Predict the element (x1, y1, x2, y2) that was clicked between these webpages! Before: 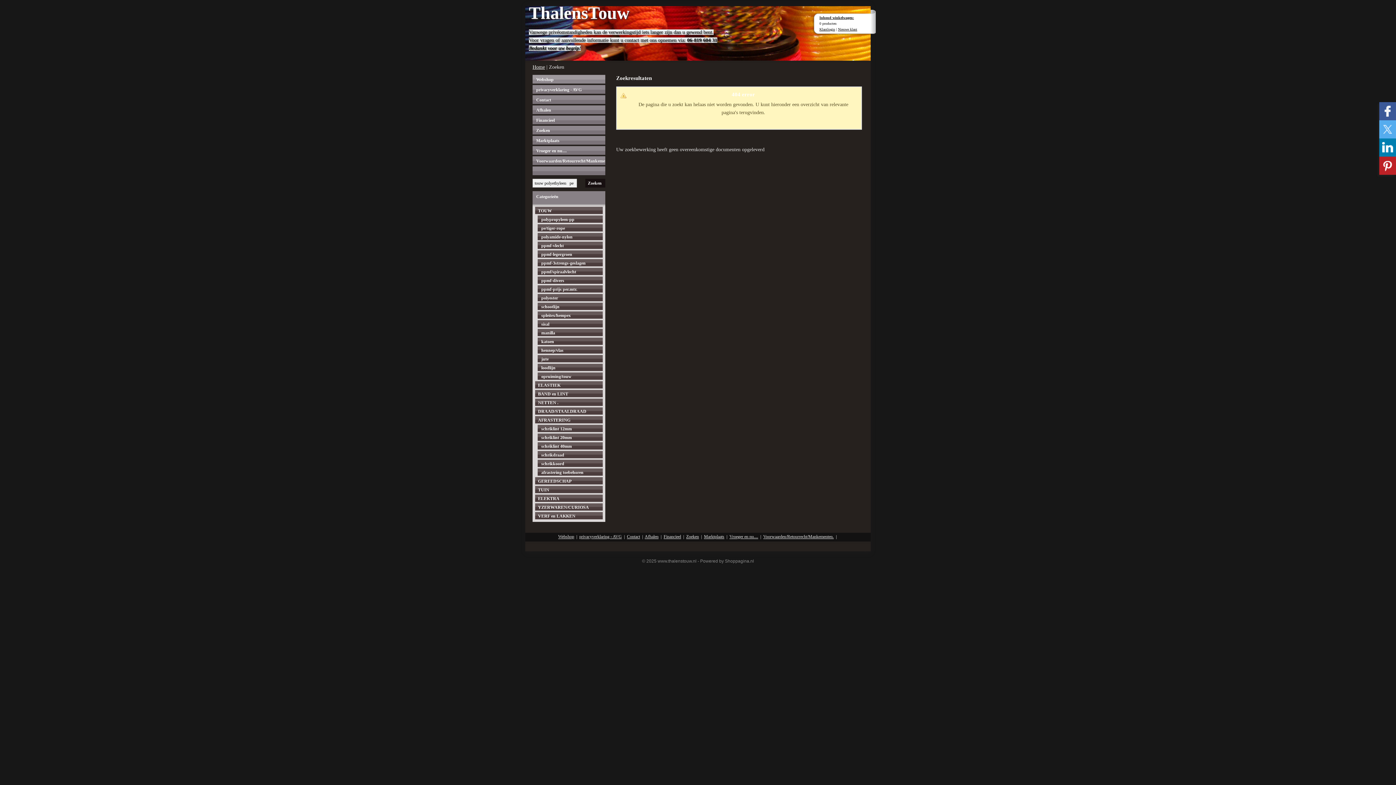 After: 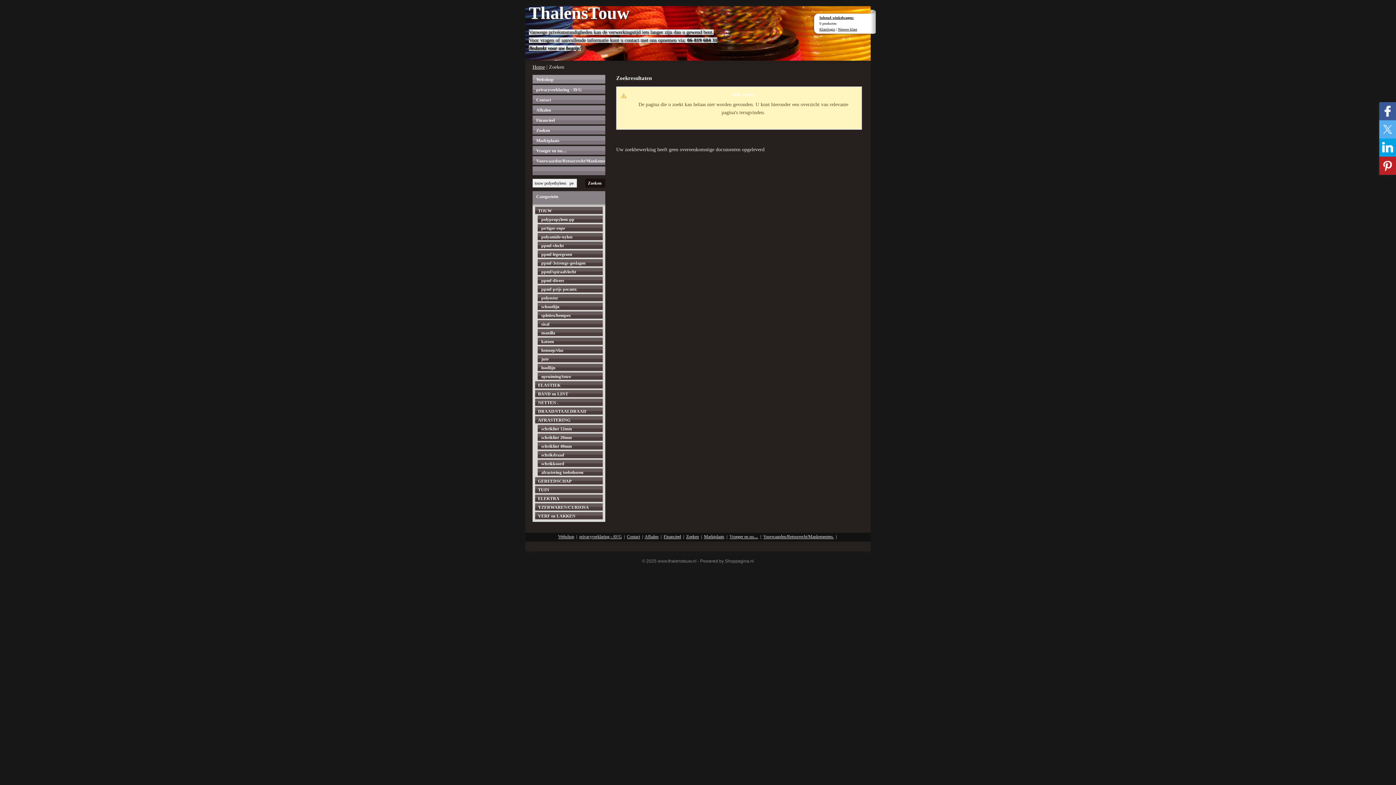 Action: bbox: (1379, 138, 1396, 156)